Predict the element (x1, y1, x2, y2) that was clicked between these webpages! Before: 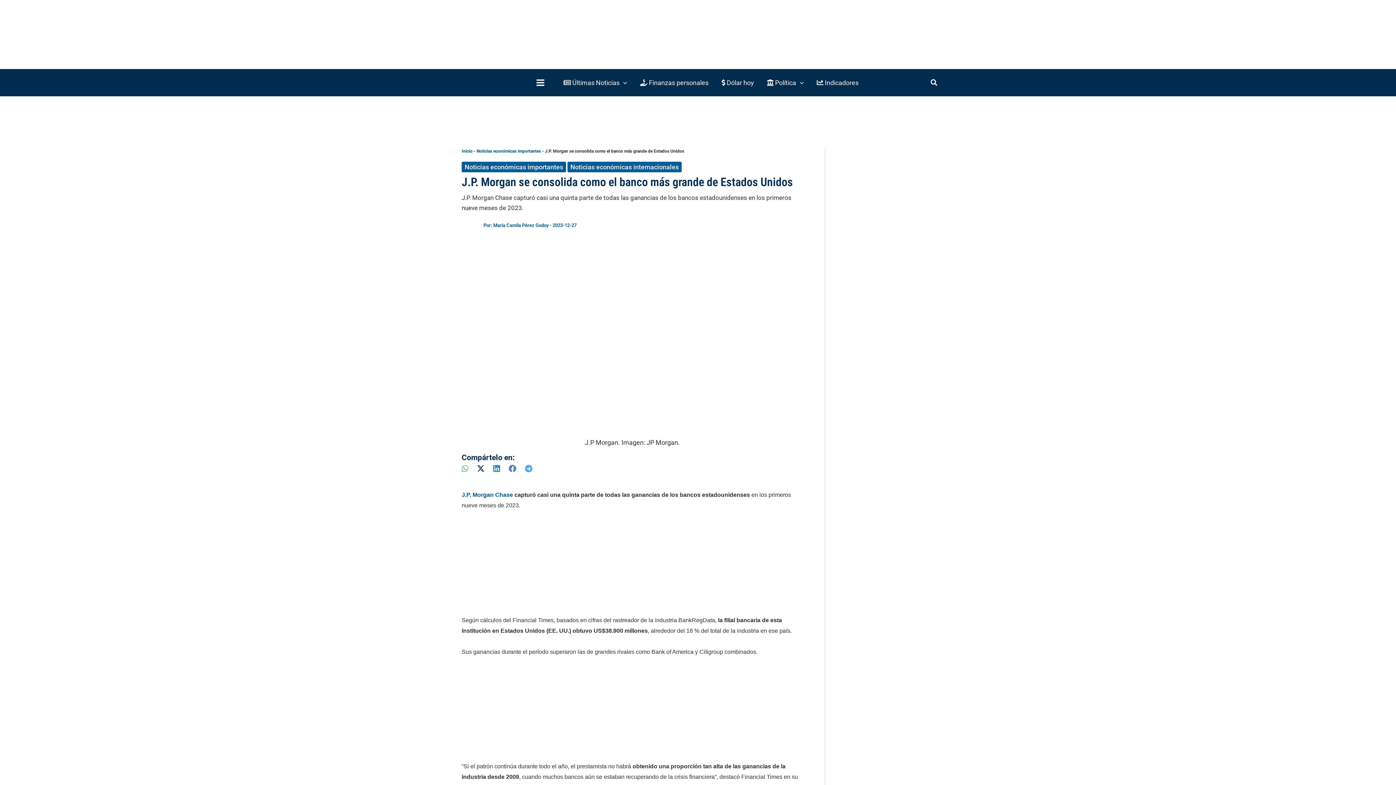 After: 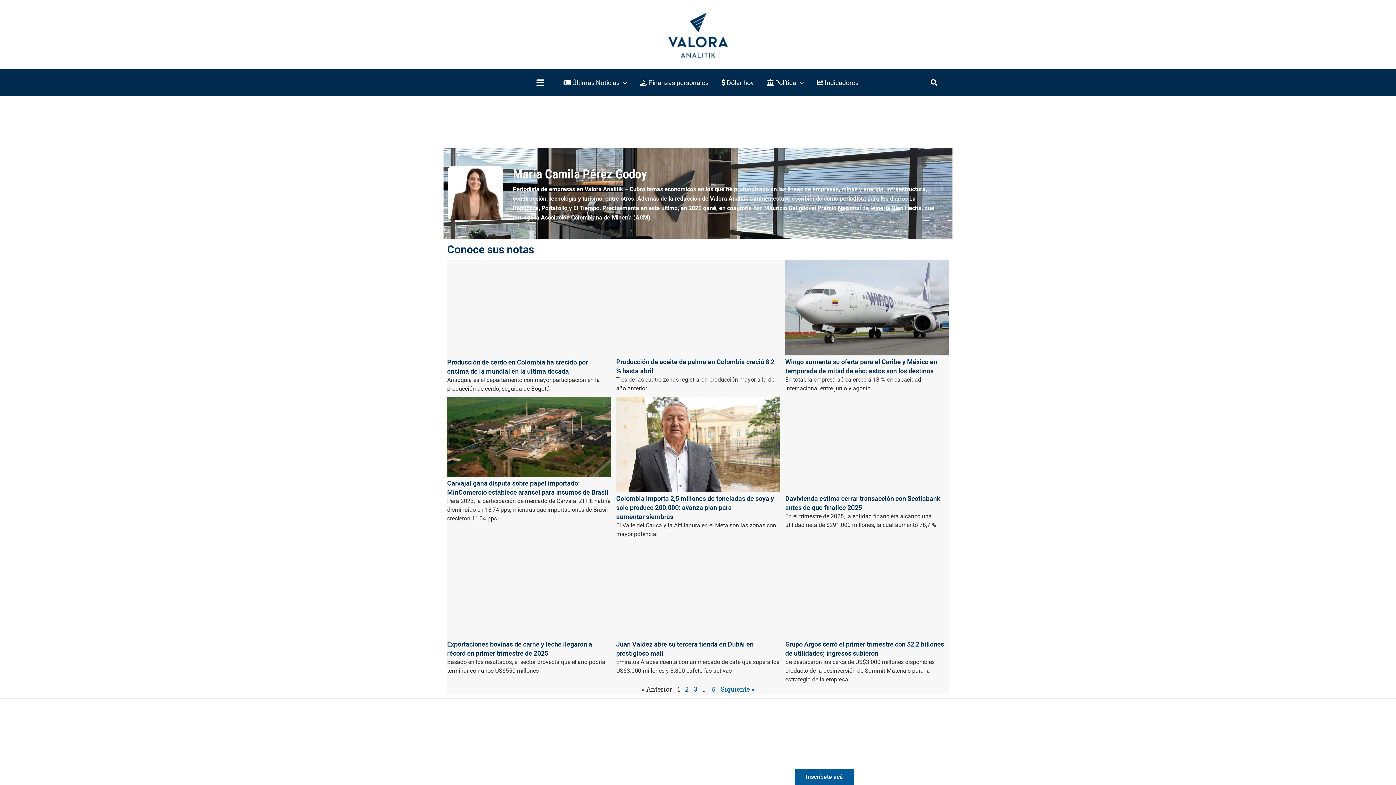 Action: label: María Camila Pérez Godoy  bbox: (493, 222, 549, 227)